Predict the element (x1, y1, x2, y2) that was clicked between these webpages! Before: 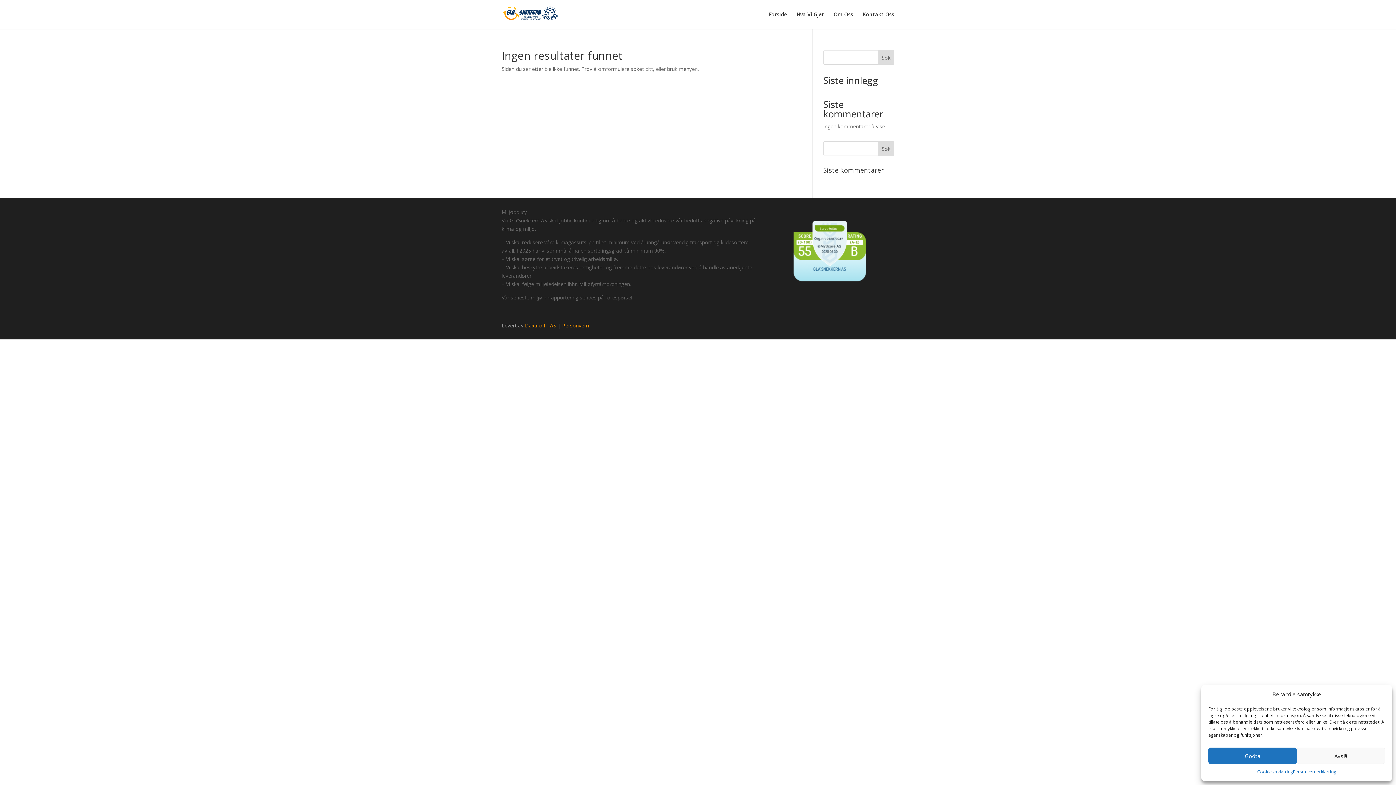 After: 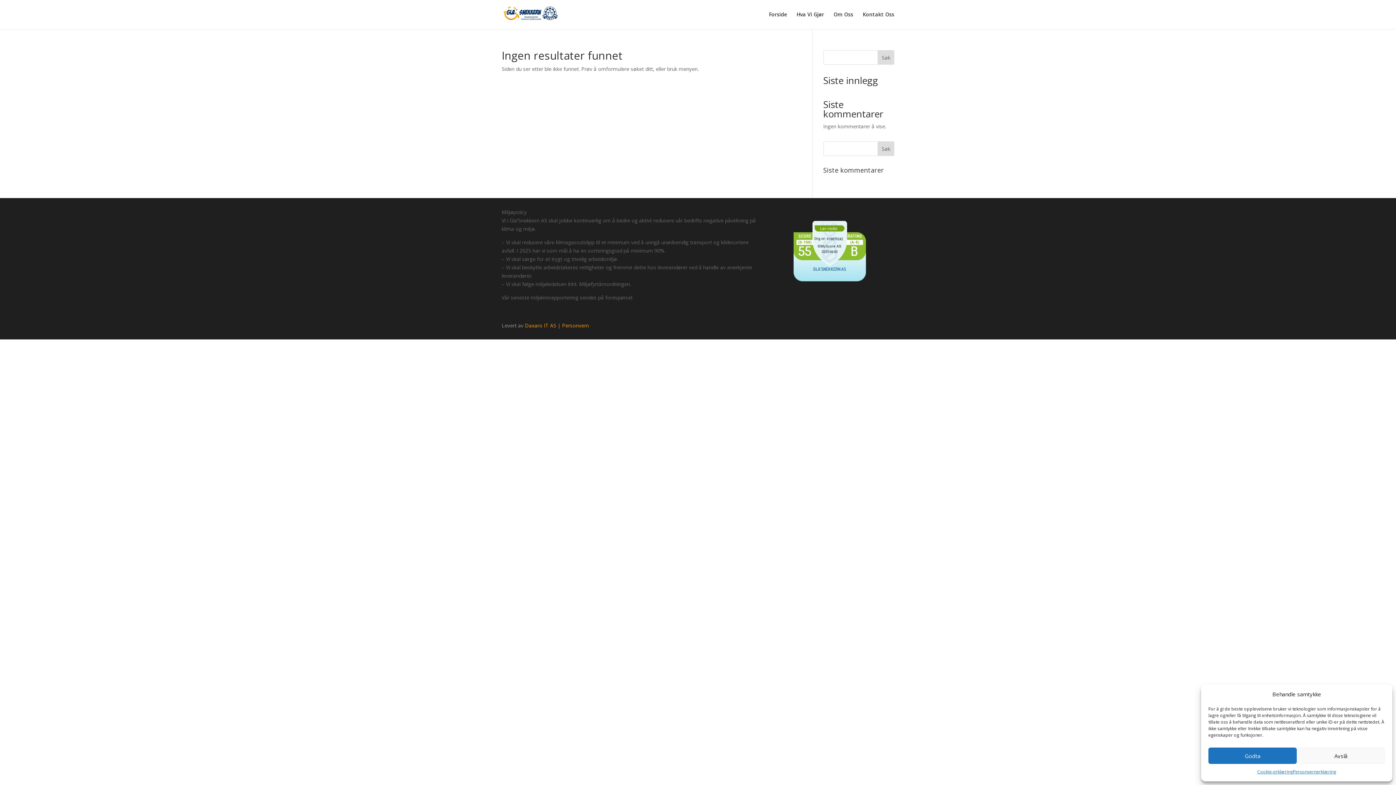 Action: bbox: (778, 282, 876, 289) label:  